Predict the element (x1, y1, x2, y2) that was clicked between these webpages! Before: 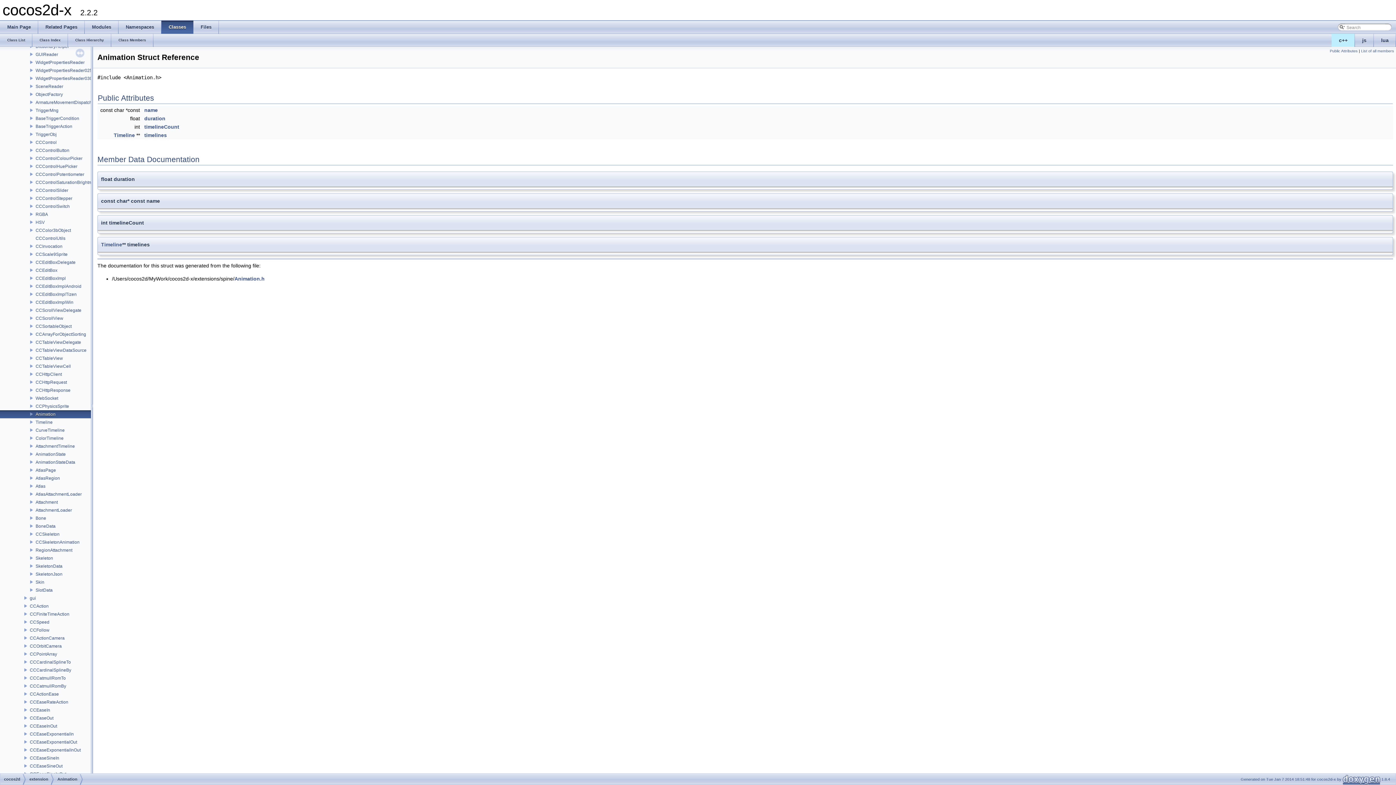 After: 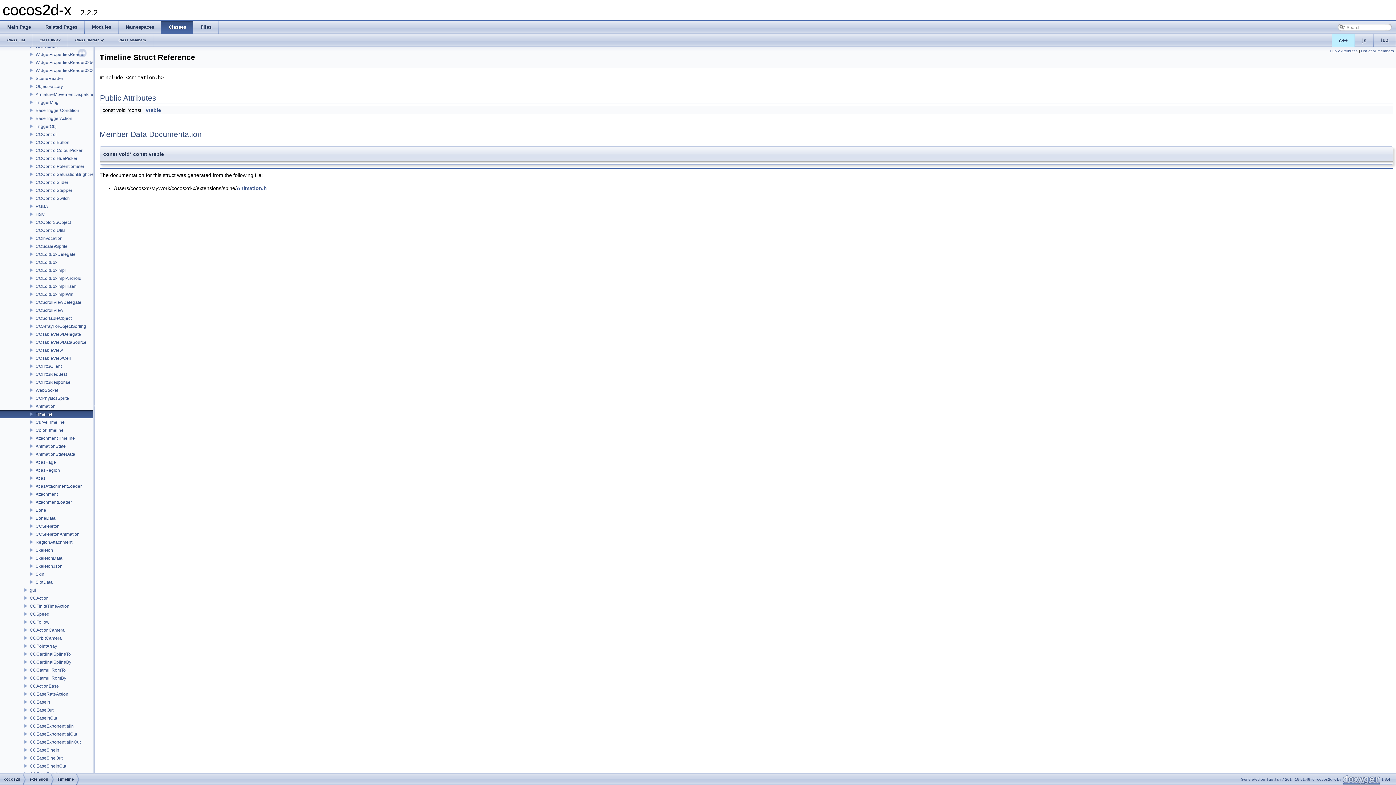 Action: bbox: (113, 132, 134, 138) label: Timeline